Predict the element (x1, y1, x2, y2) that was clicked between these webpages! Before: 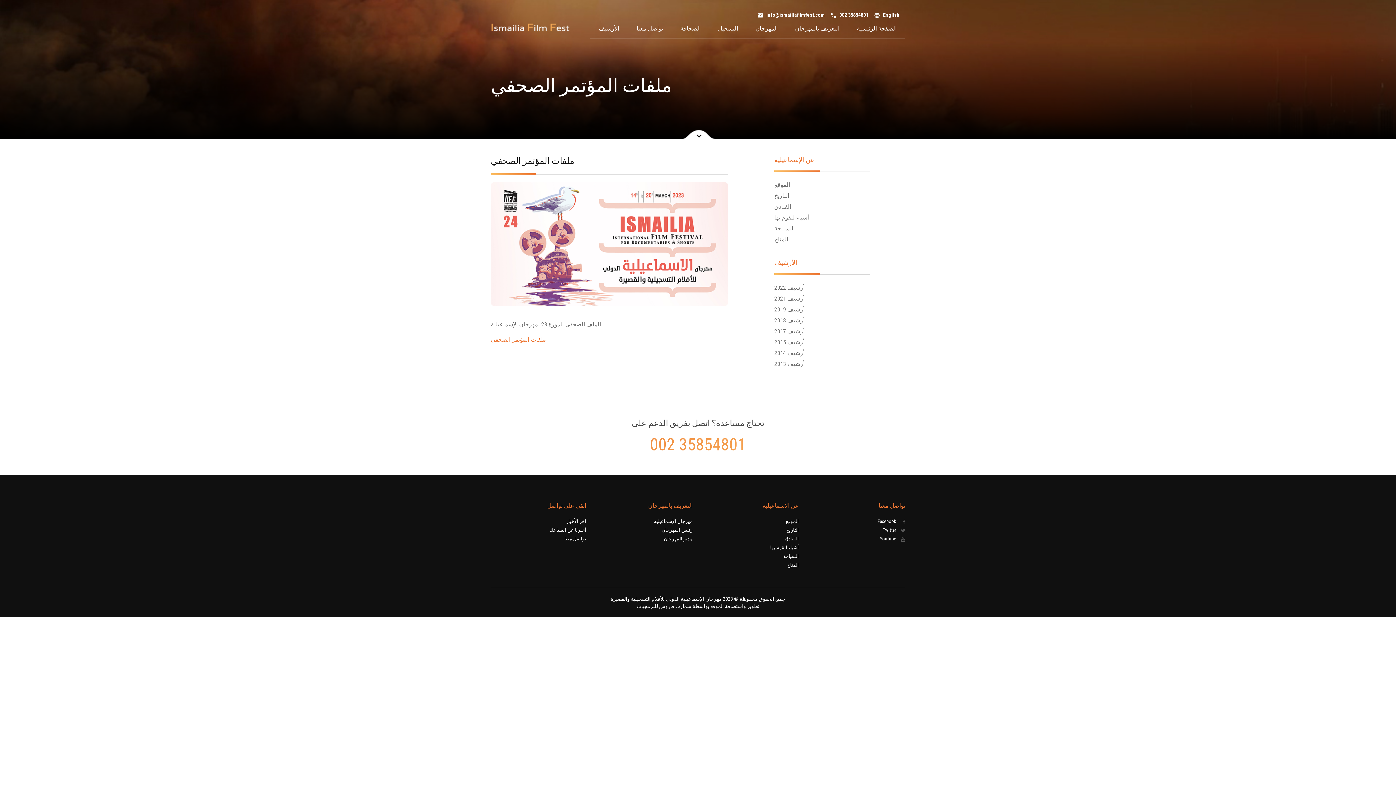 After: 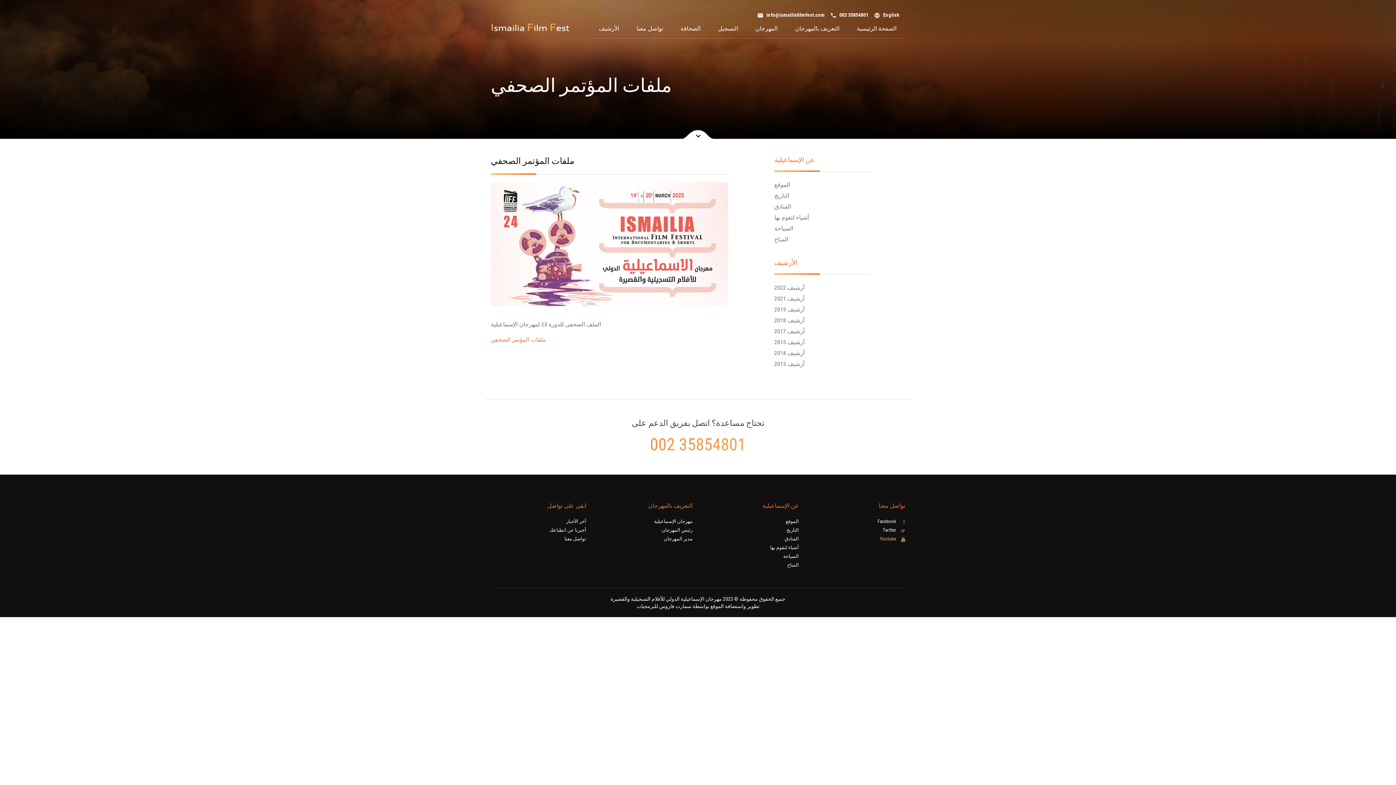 Action: label: Youtube bbox: (880, 534, 905, 543)